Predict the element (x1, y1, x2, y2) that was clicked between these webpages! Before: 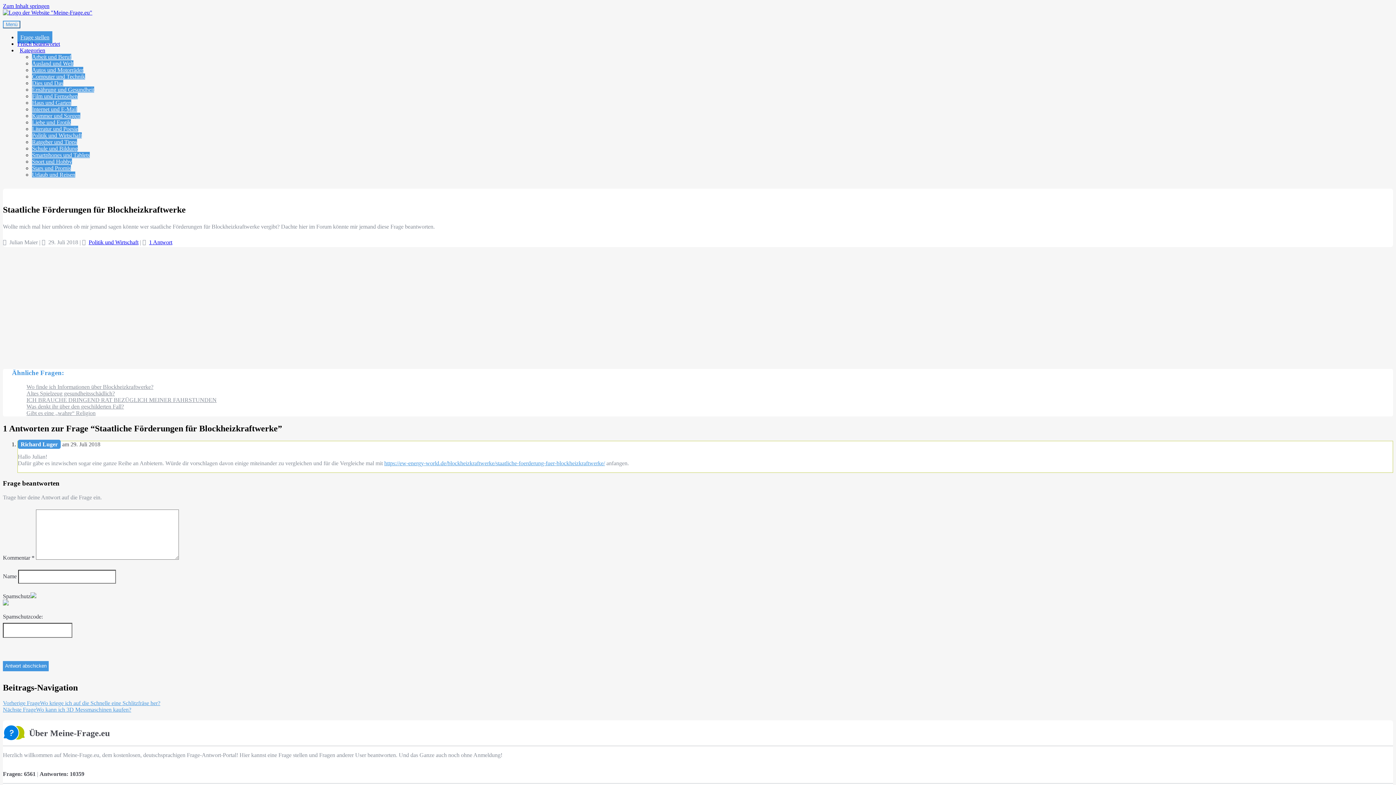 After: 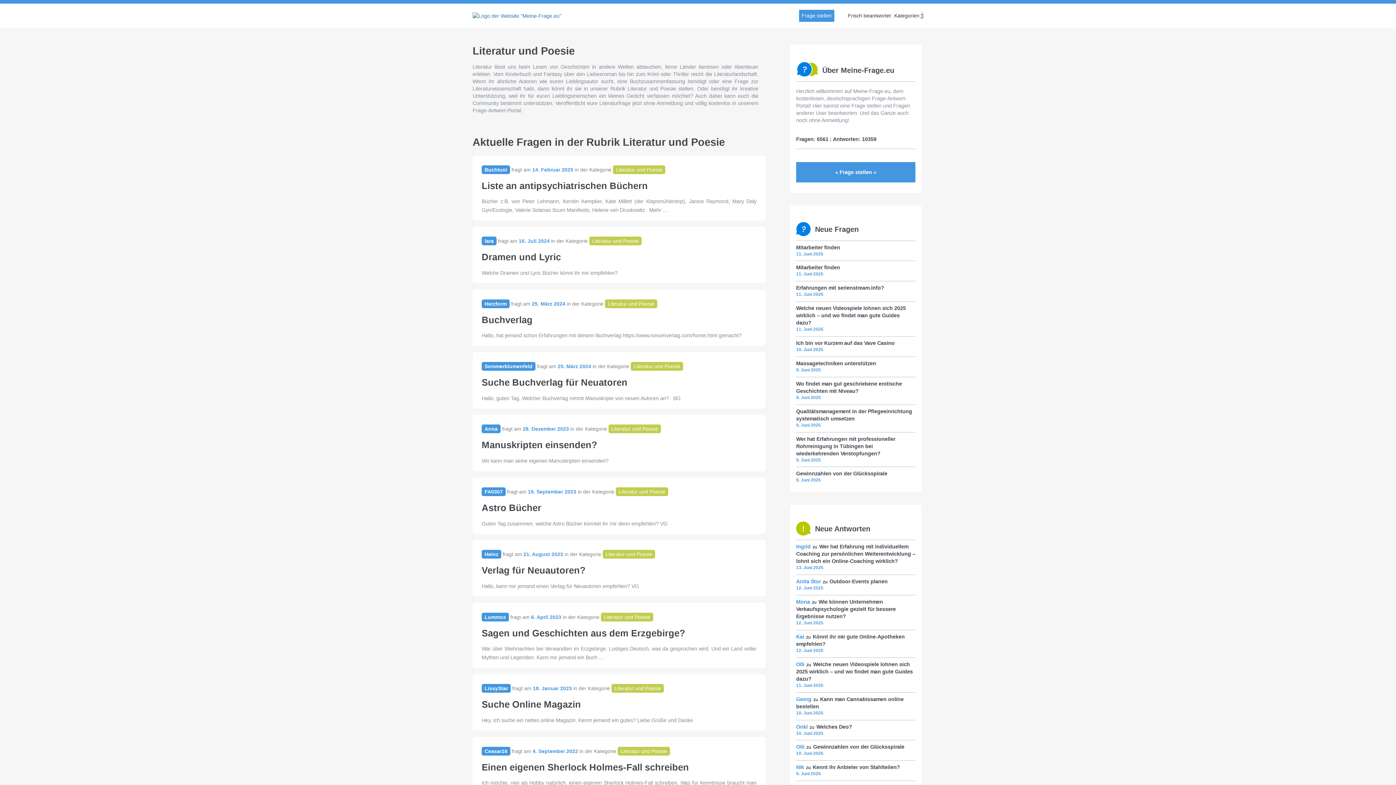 Action: bbox: (32, 125, 78, 131) label: Literatur und Poesie